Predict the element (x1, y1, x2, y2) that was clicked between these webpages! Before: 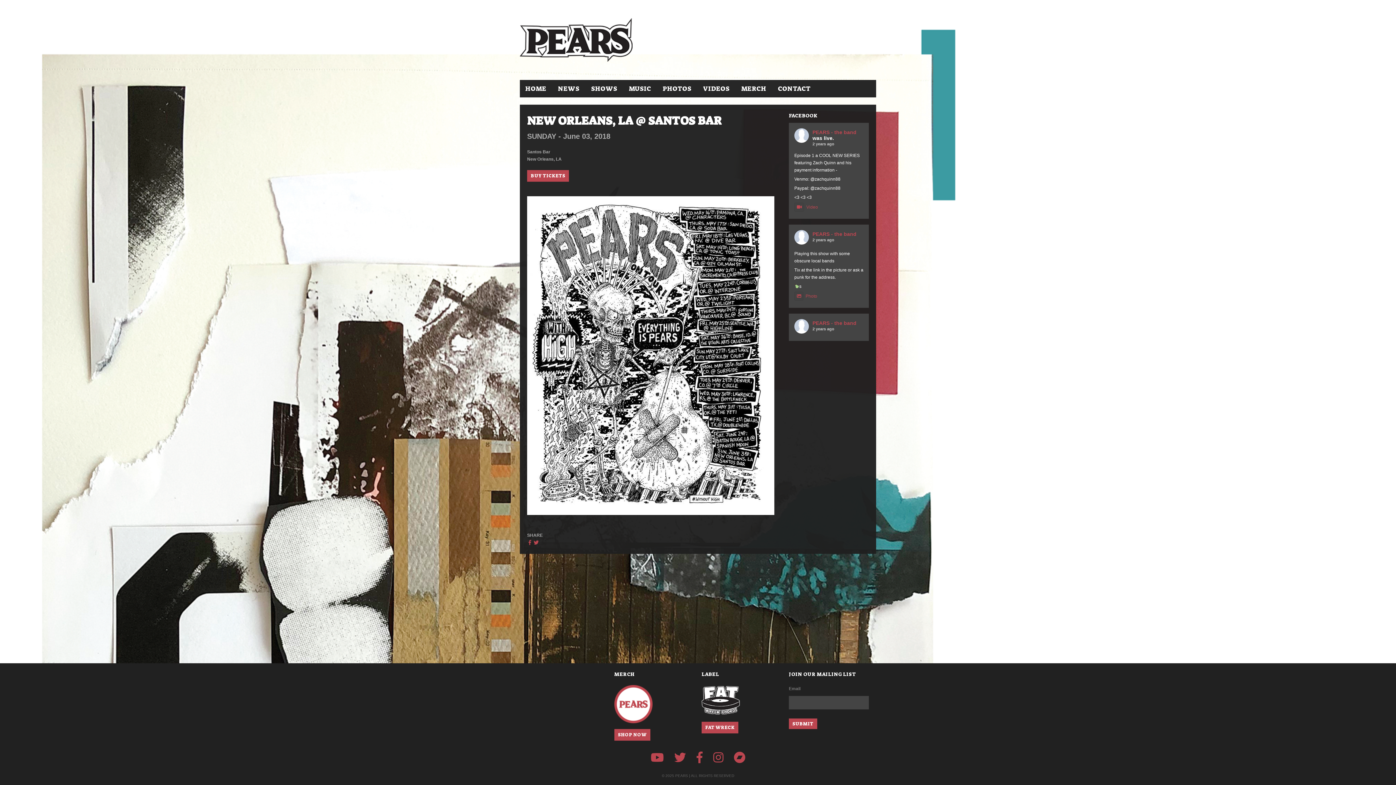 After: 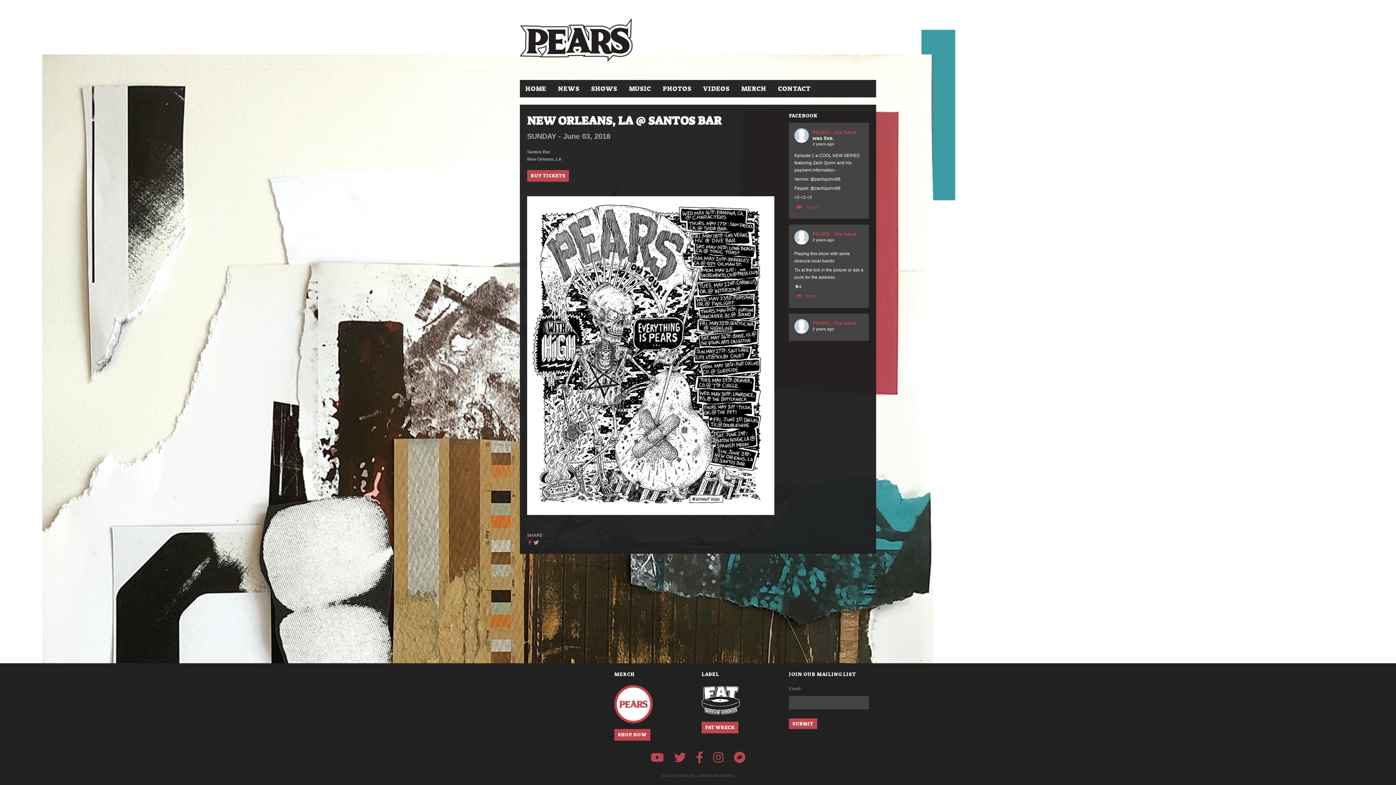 Action: bbox: (532, 540, 538, 545)